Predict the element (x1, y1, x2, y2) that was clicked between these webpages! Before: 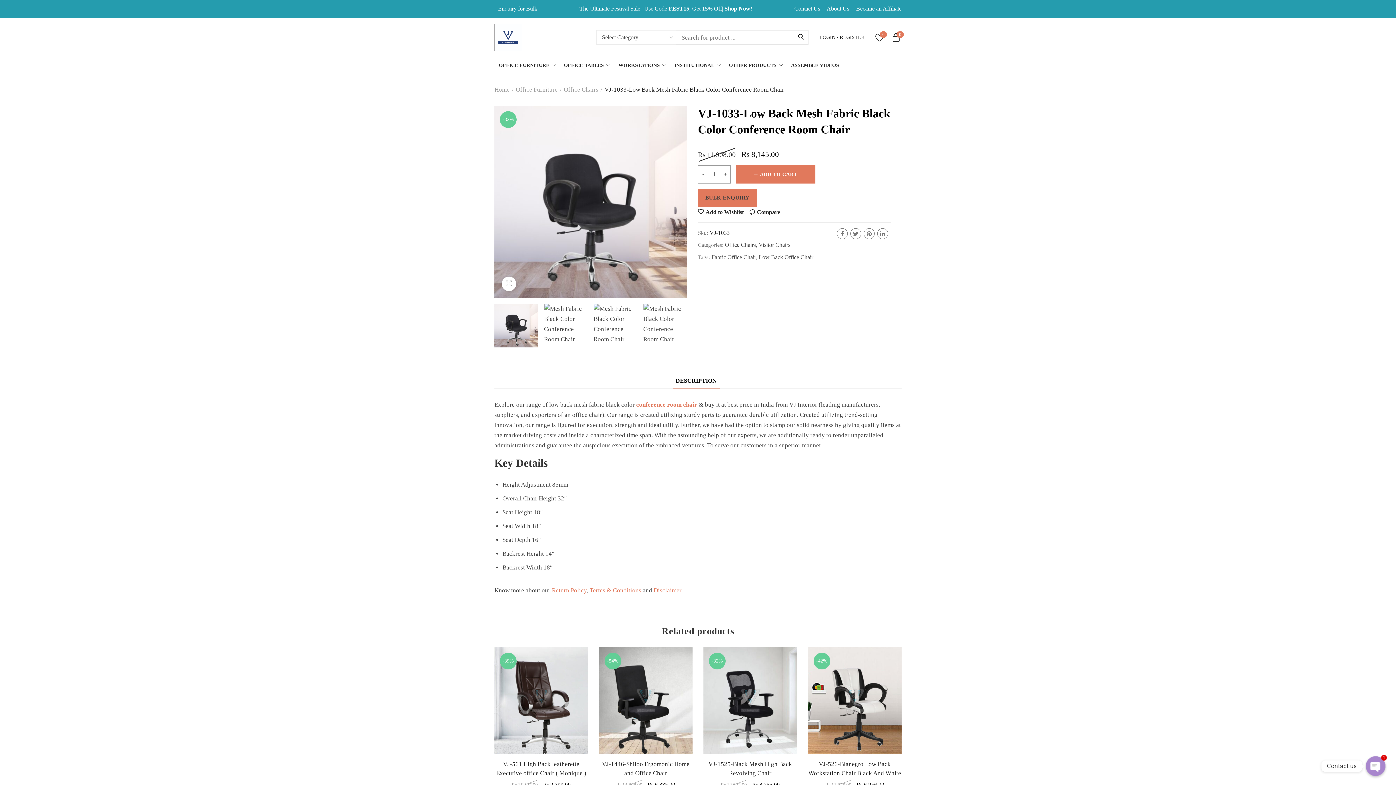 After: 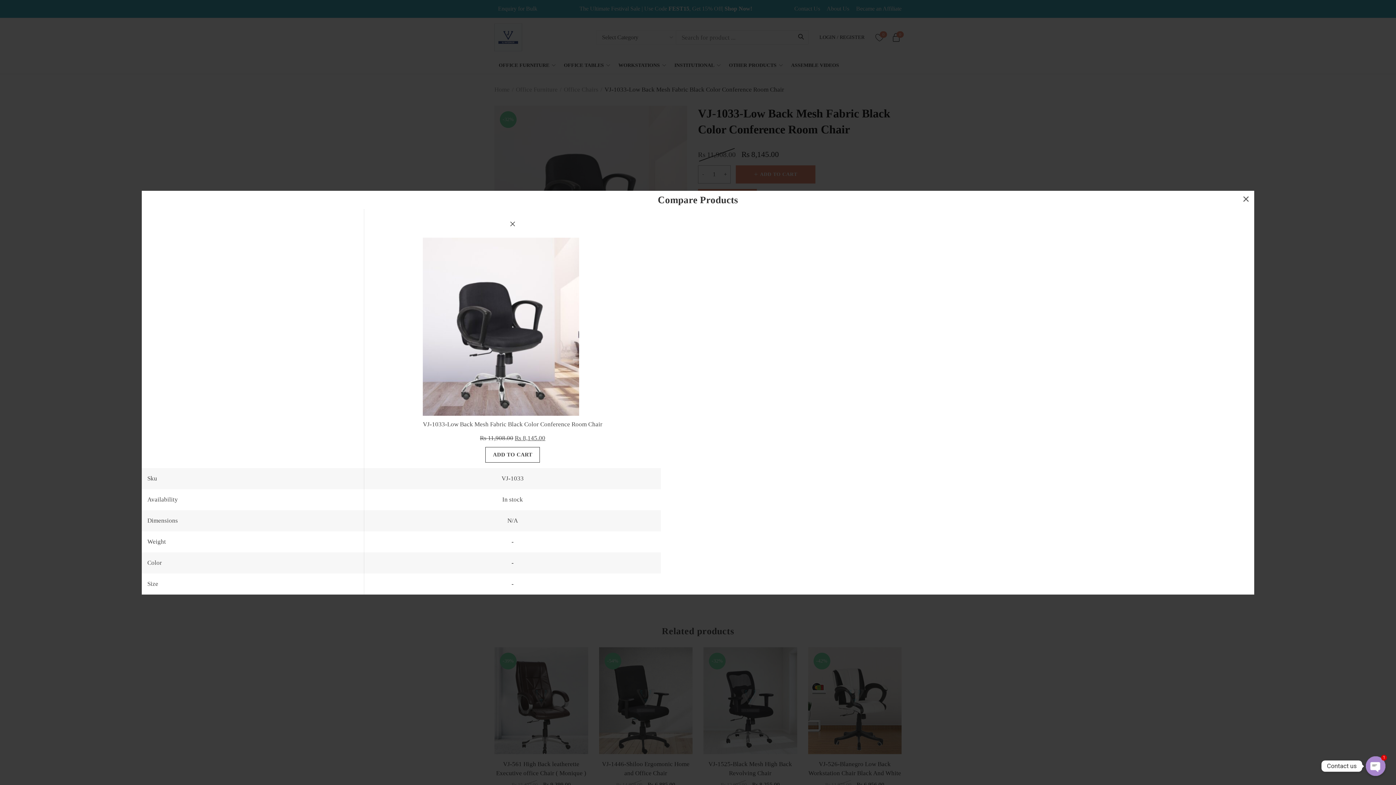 Action: label: Compare bbox: (749, 208, 780, 215)